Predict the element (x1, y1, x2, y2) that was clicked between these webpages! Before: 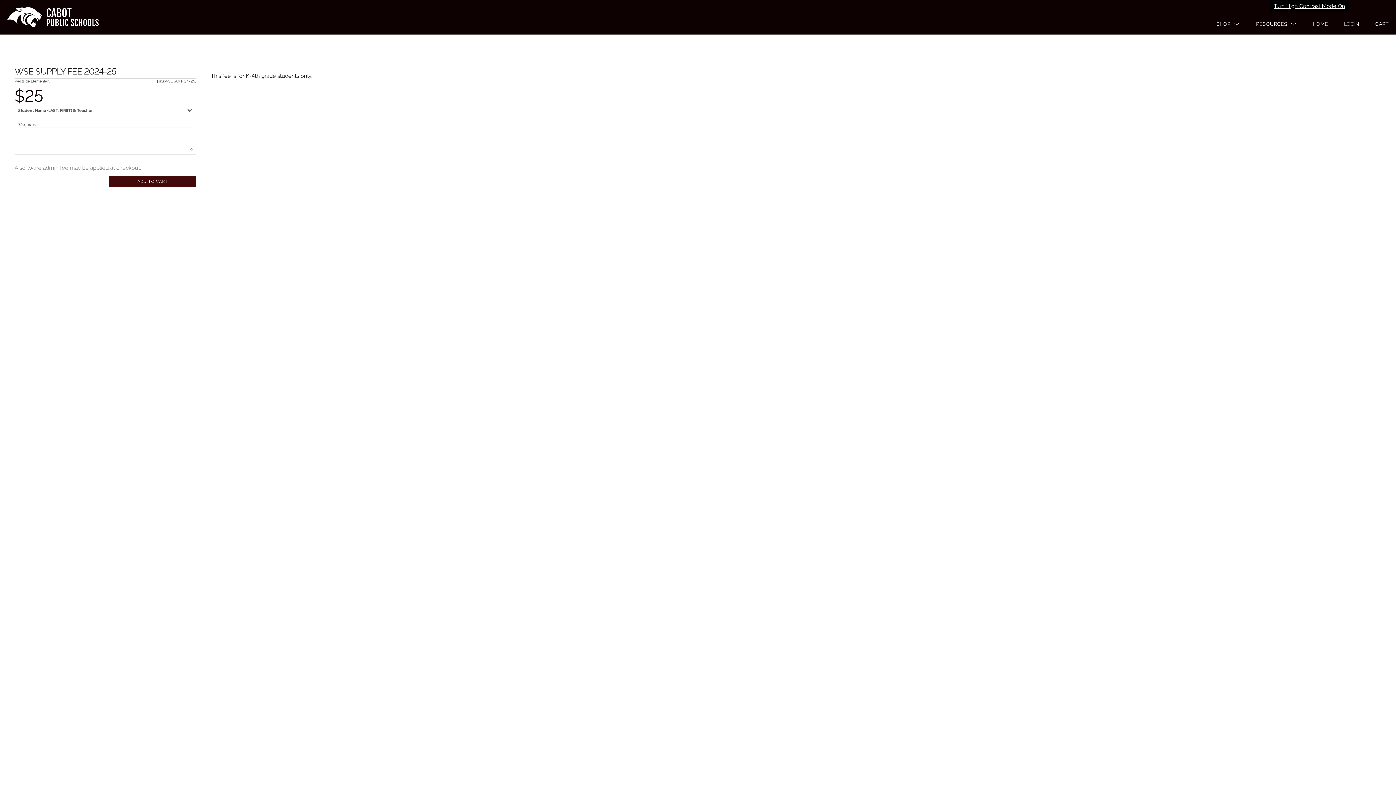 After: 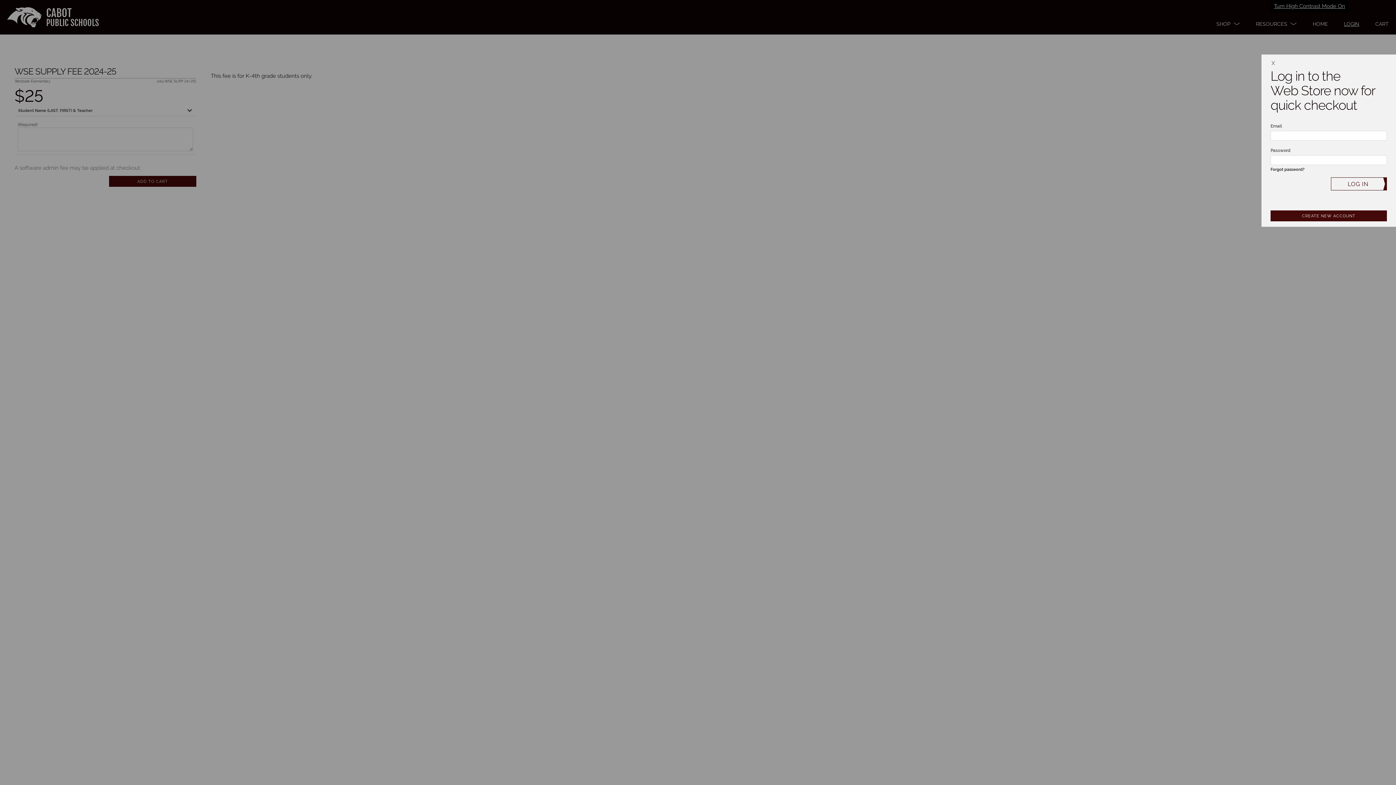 Action: label: Open Login bbox: (1337, 13, 1366, 34)